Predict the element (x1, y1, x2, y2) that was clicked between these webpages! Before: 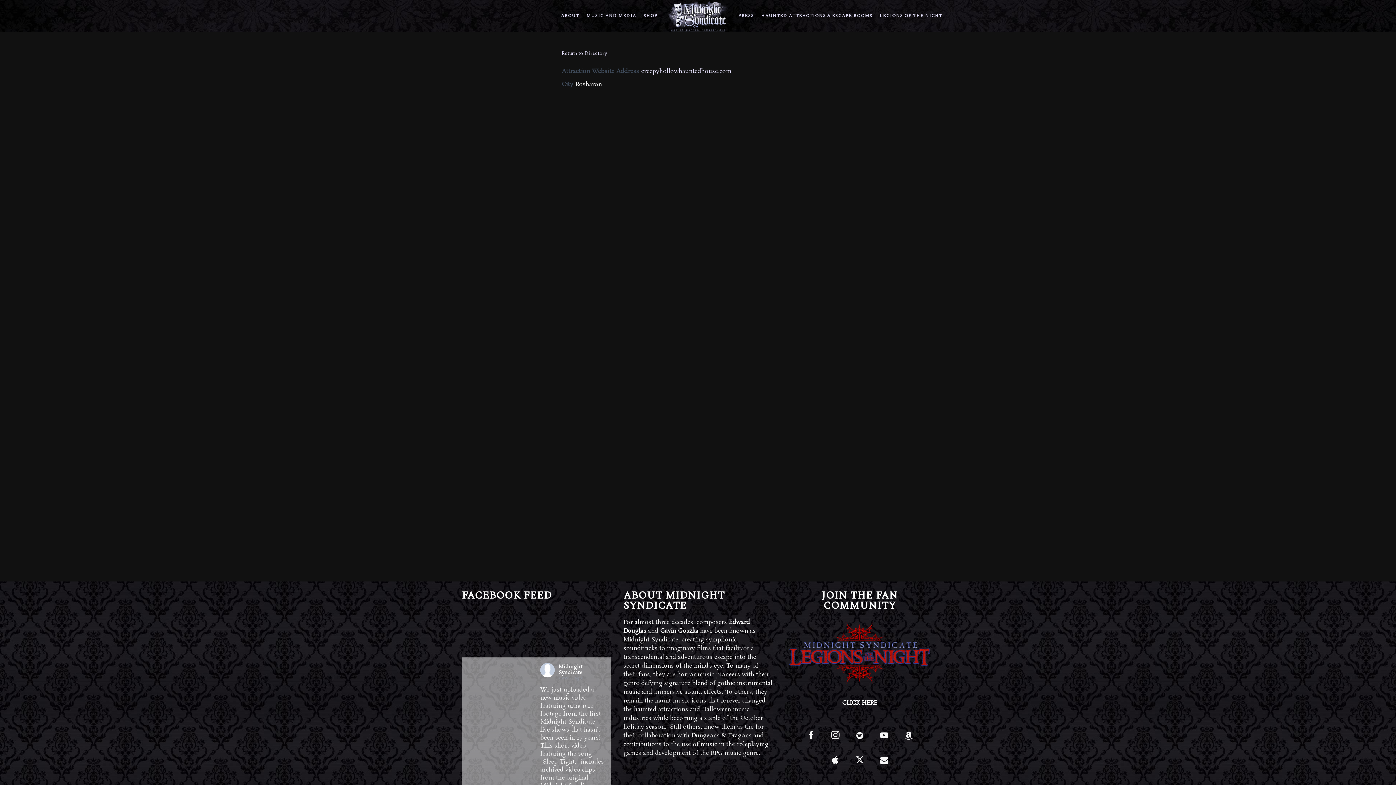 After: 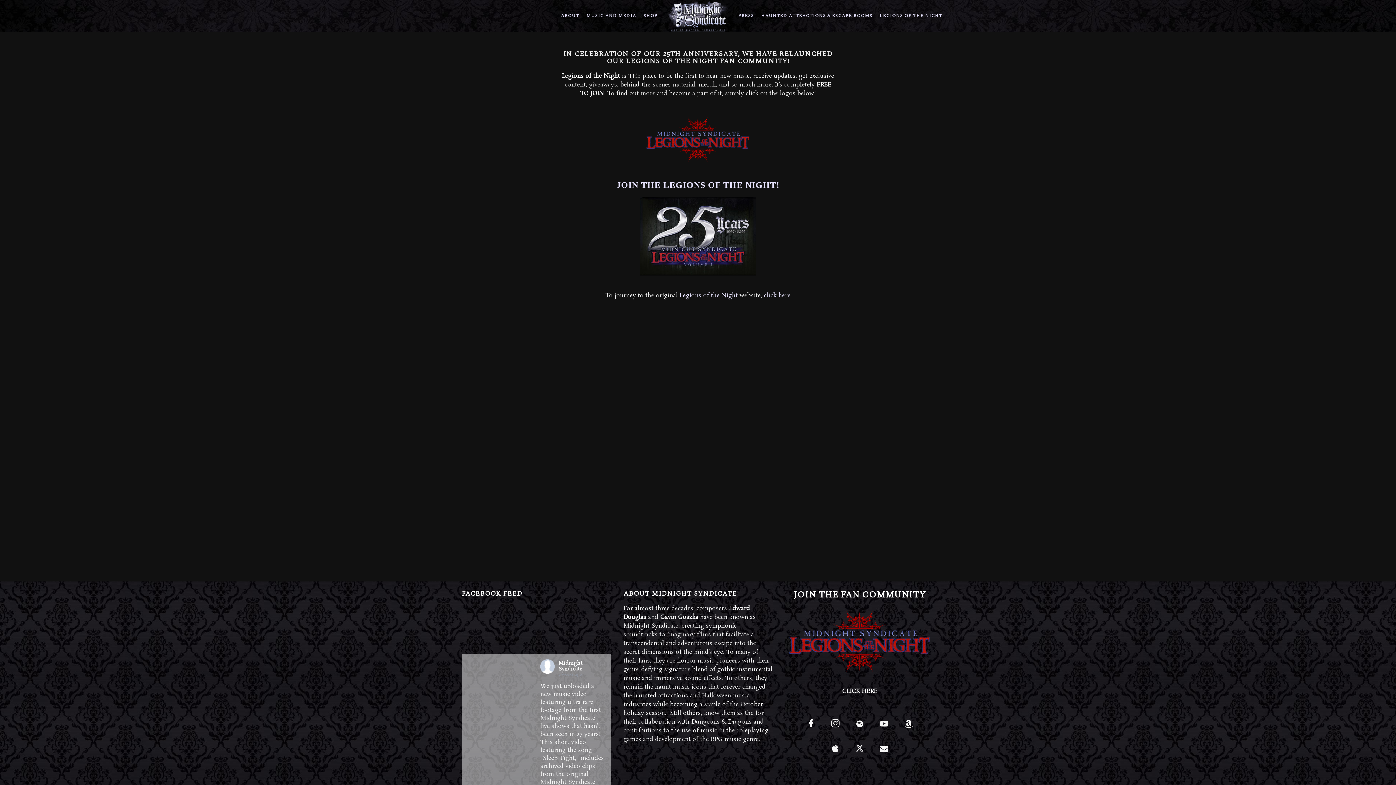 Action: bbox: (876, 0, 946, 32) label: LEGIONS OF THE NIGHT